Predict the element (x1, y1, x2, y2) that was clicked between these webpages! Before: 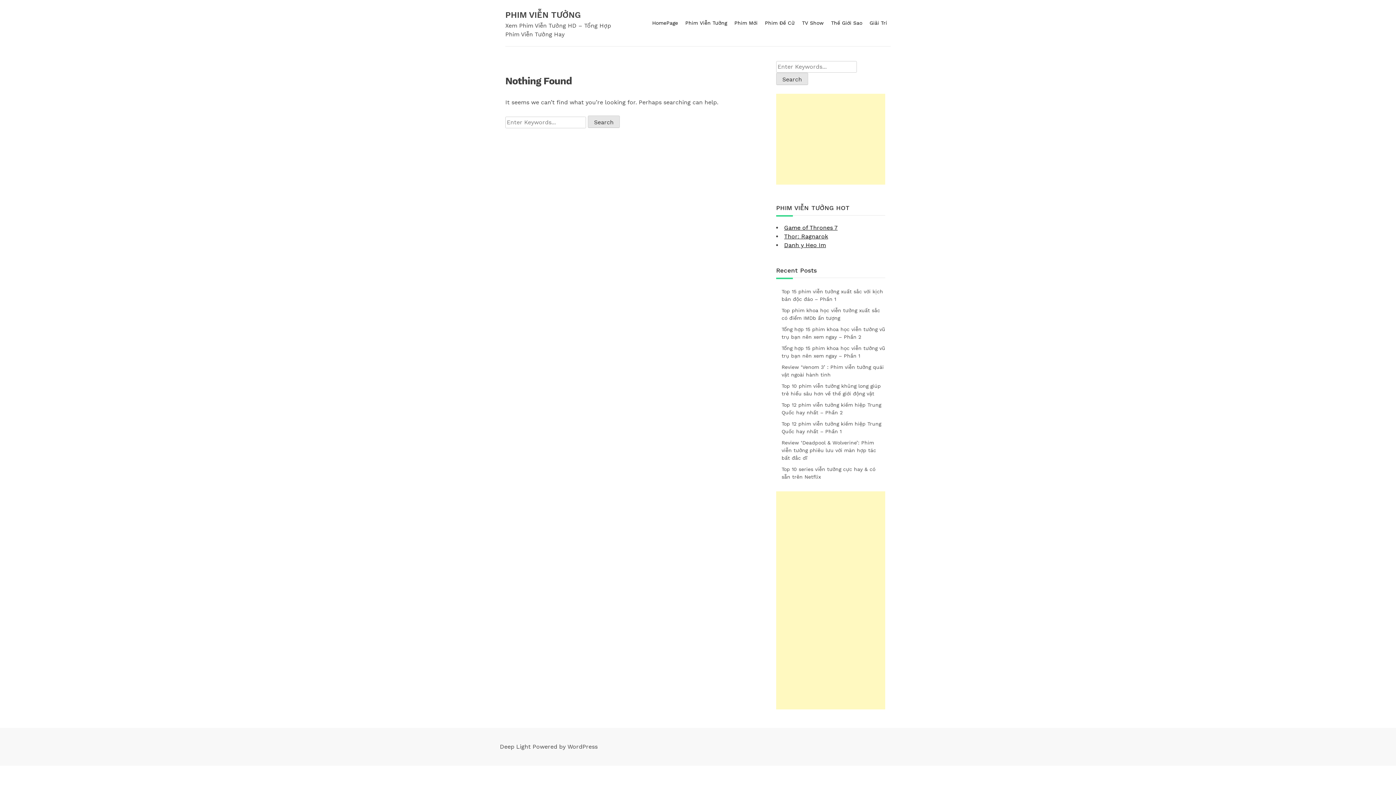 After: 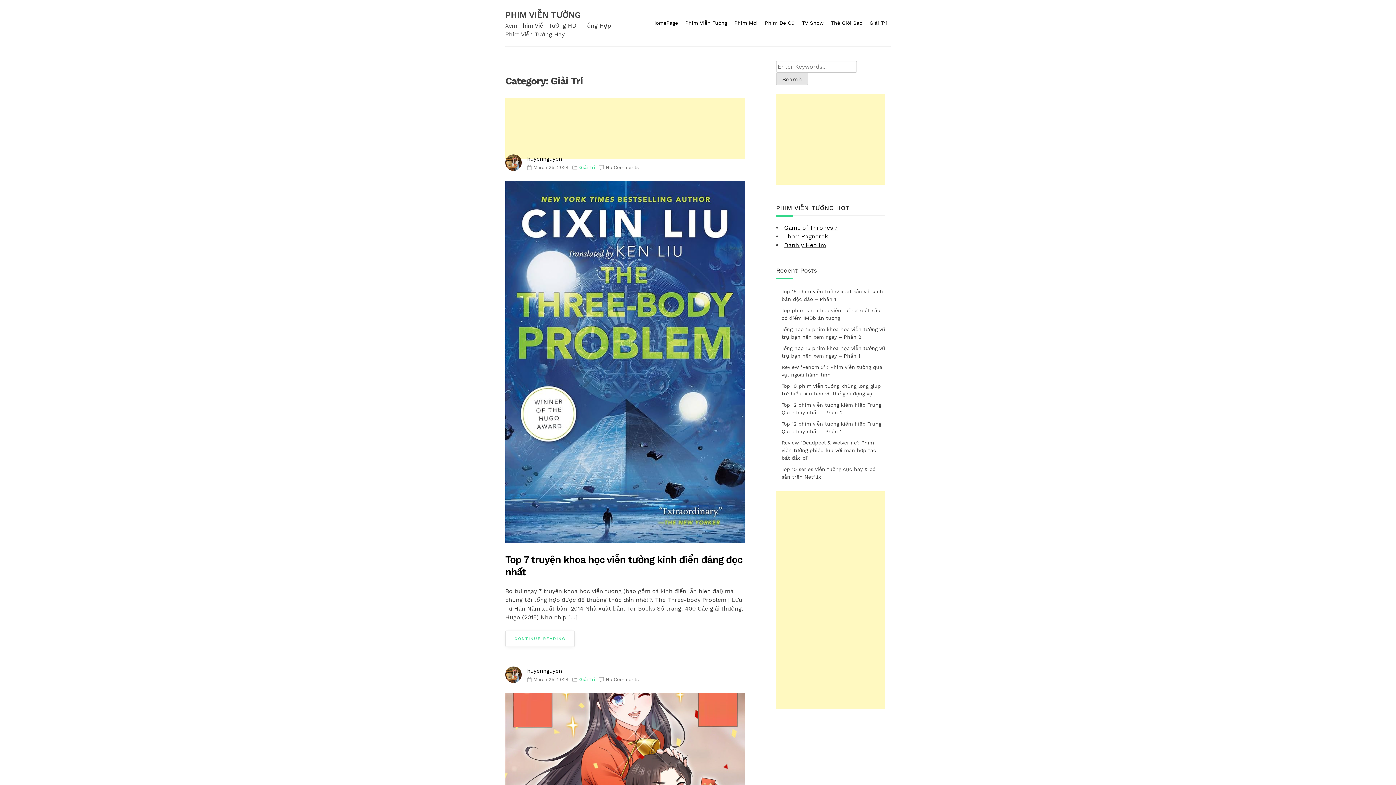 Action: label: Giải Trí bbox: (866, 19, 890, 26)